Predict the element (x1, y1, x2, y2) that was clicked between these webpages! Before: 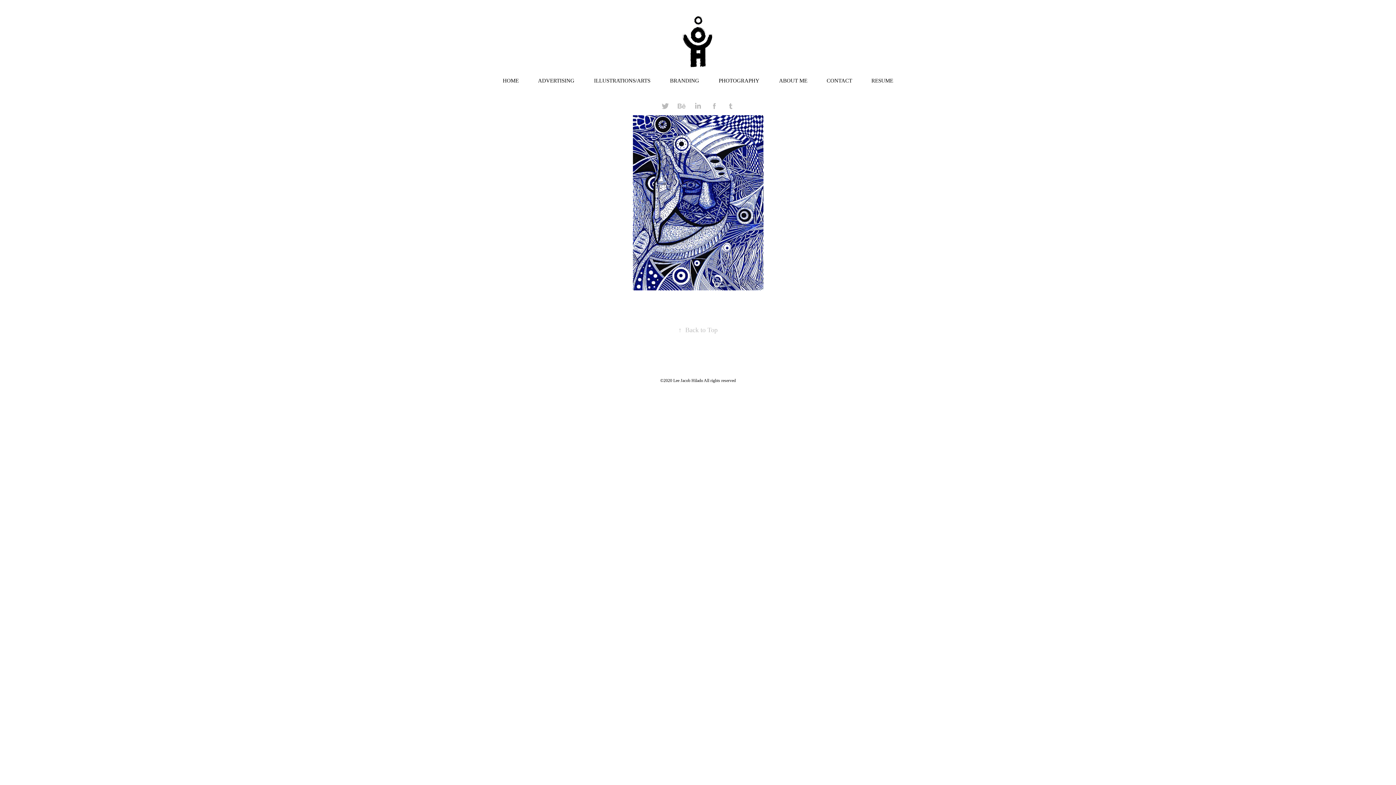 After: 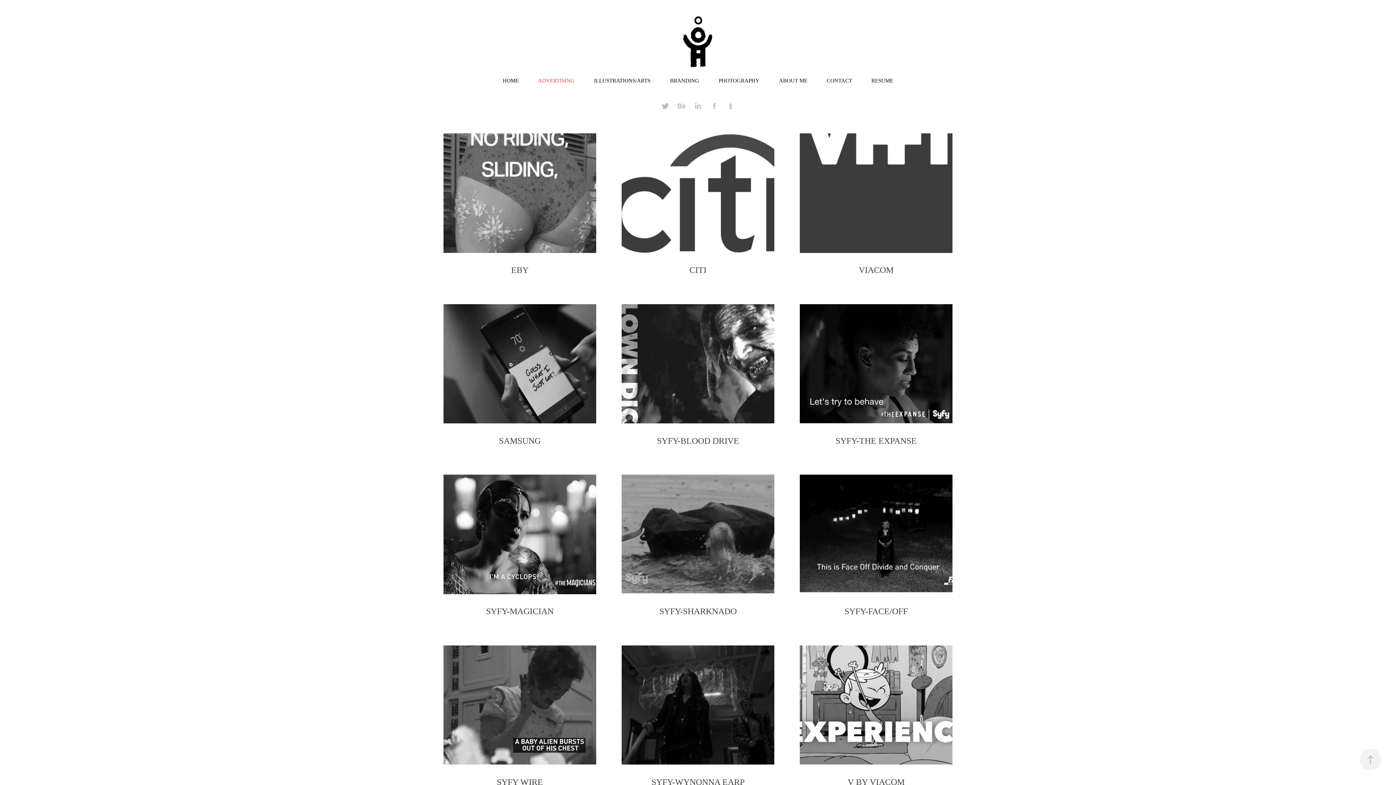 Action: bbox: (538, 77, 574, 83) label: ADVERTISING